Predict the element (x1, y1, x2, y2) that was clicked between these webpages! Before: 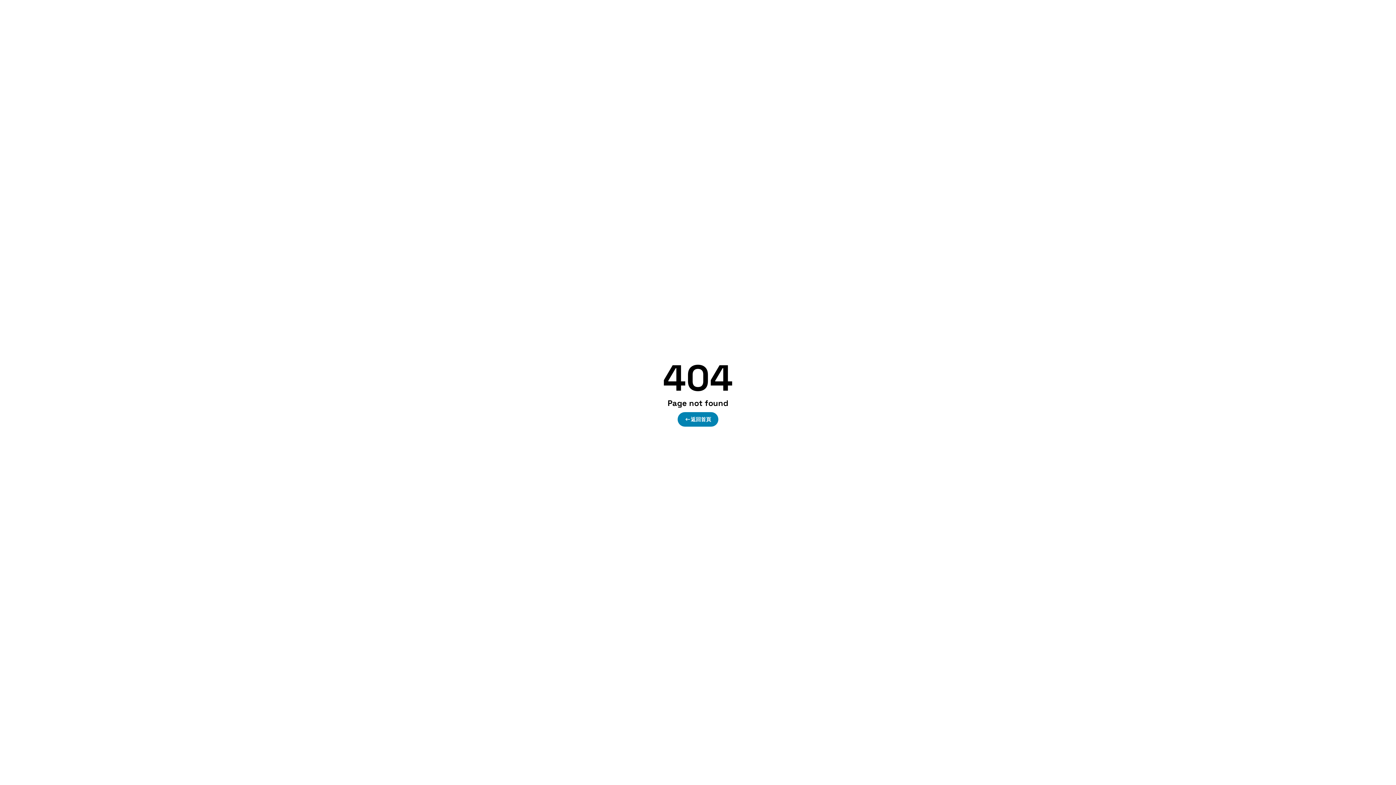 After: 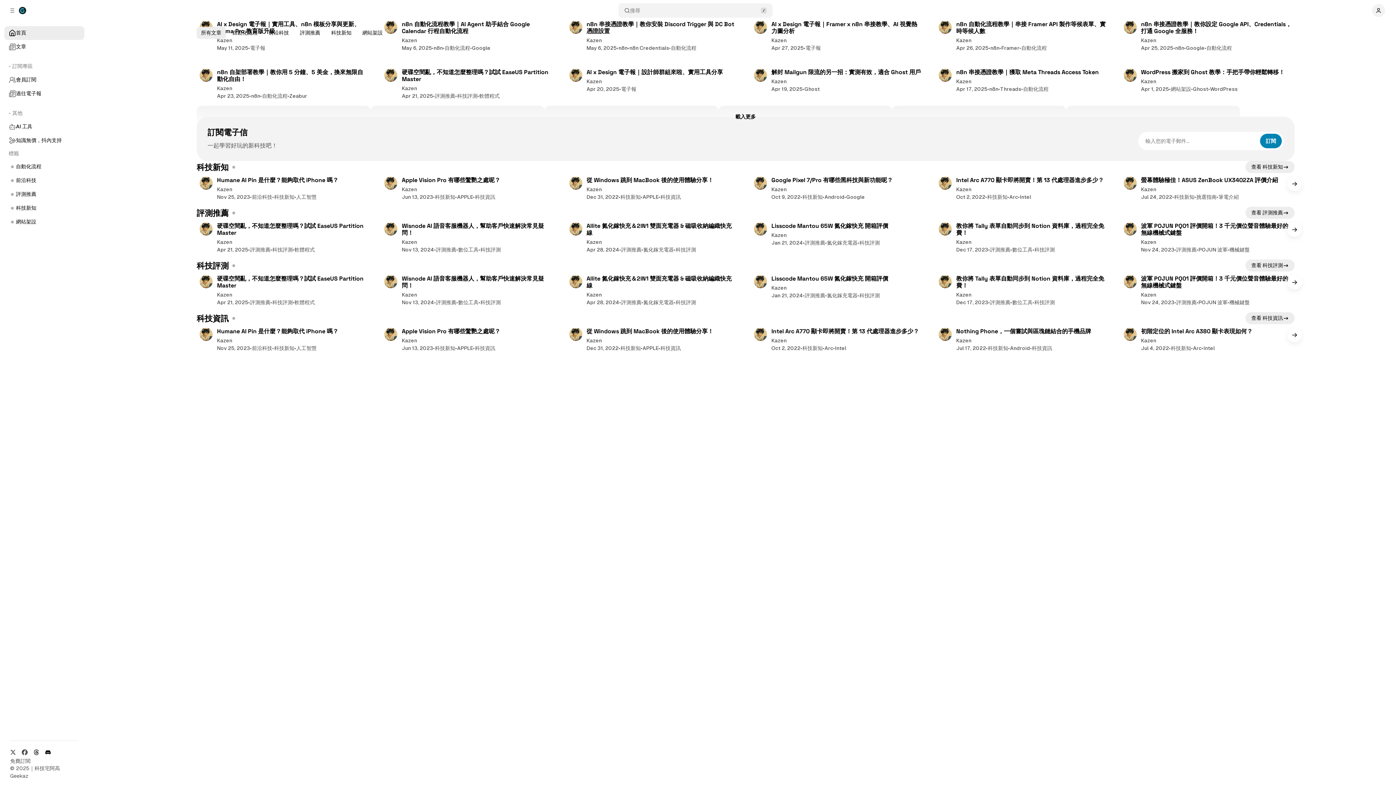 Action: label: 返回首頁 bbox: (677, 412, 718, 426)